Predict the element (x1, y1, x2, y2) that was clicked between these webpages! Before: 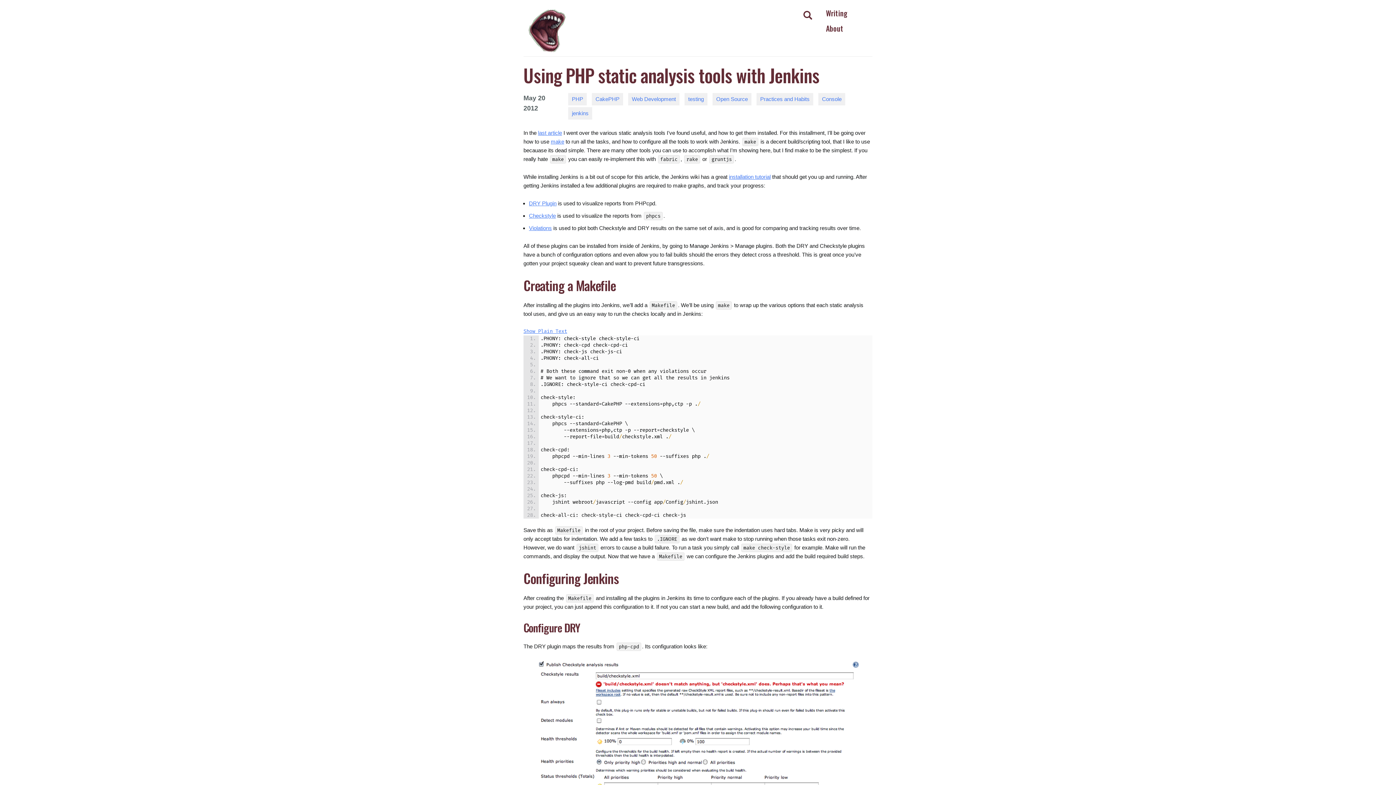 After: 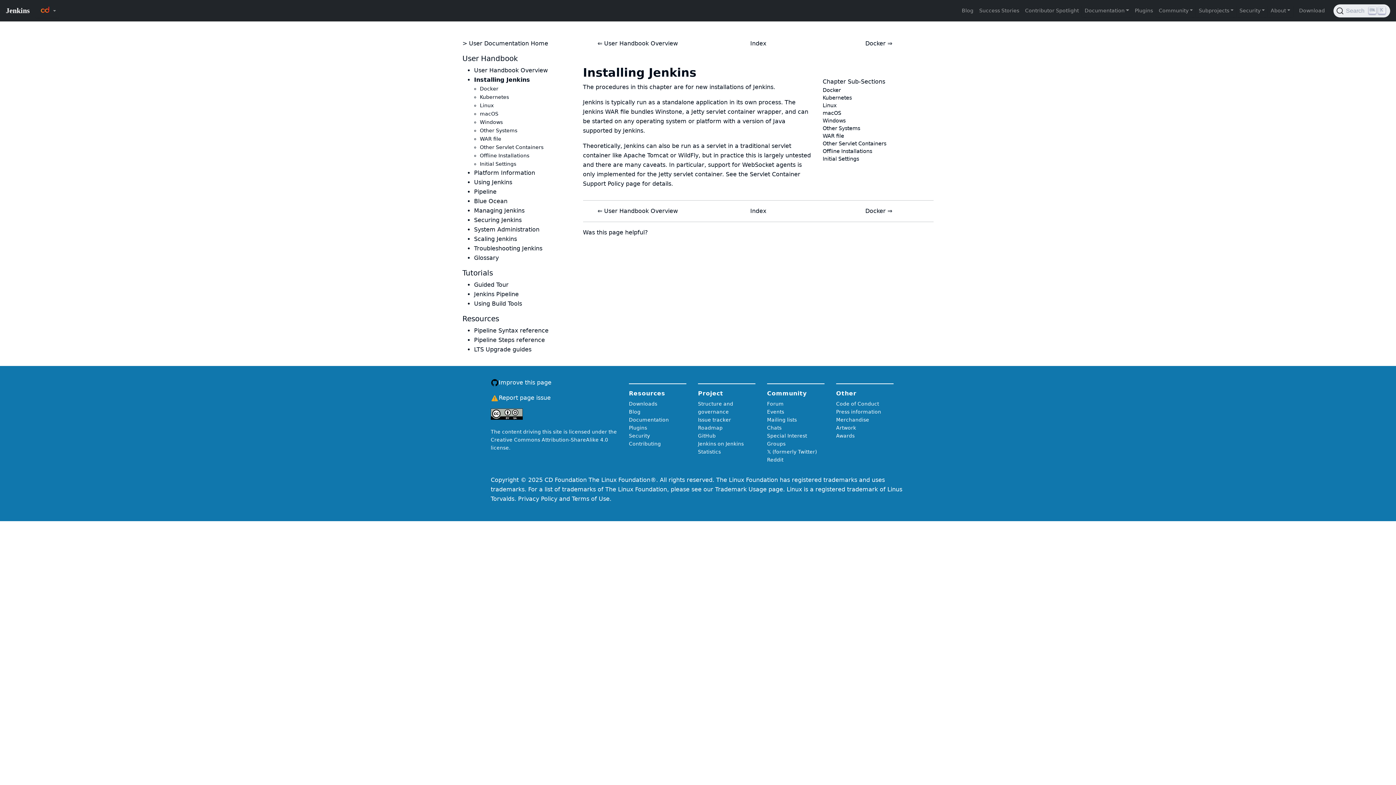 Action: bbox: (729, 173, 770, 180) label: installation tutorial